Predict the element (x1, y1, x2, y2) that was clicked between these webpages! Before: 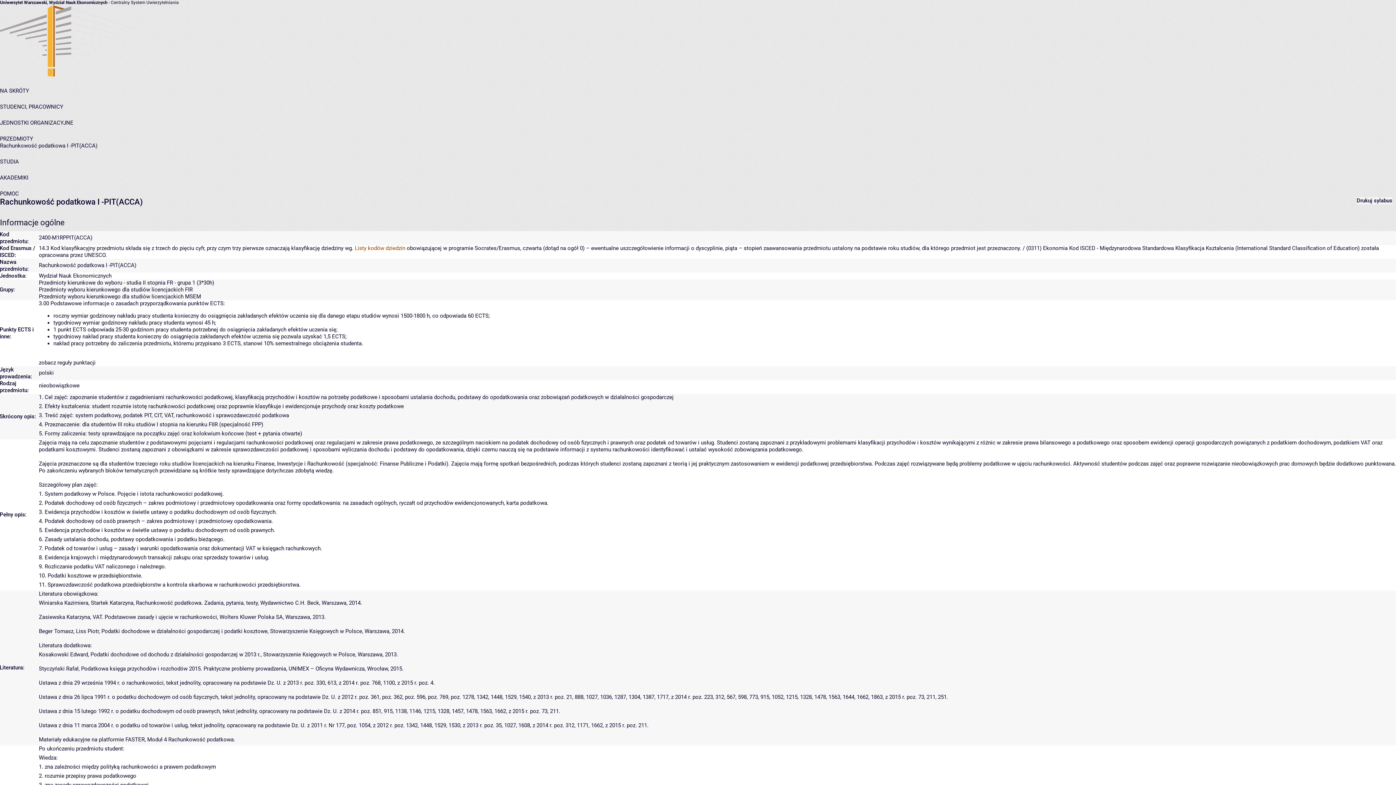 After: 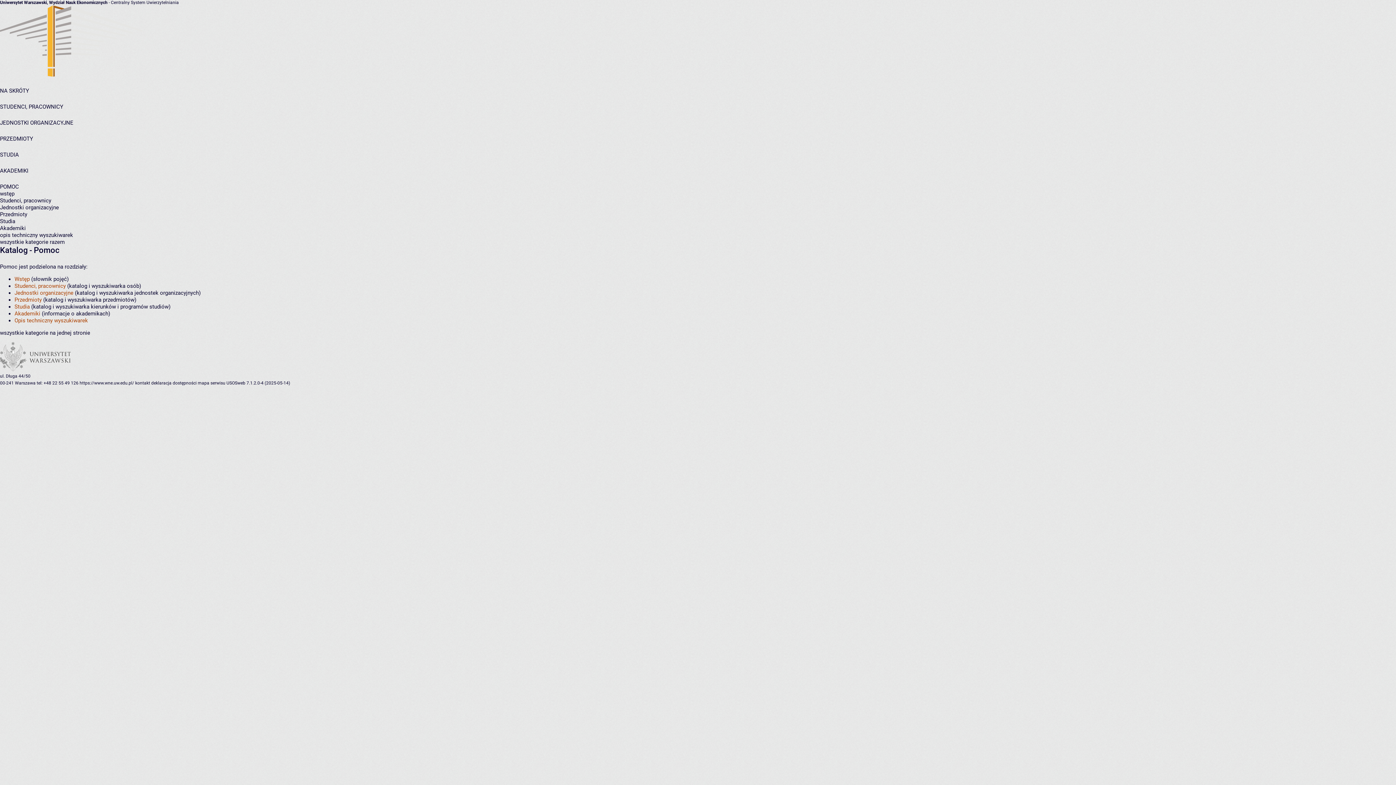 Action: bbox: (0, 190, 18, 197) label: POMOC